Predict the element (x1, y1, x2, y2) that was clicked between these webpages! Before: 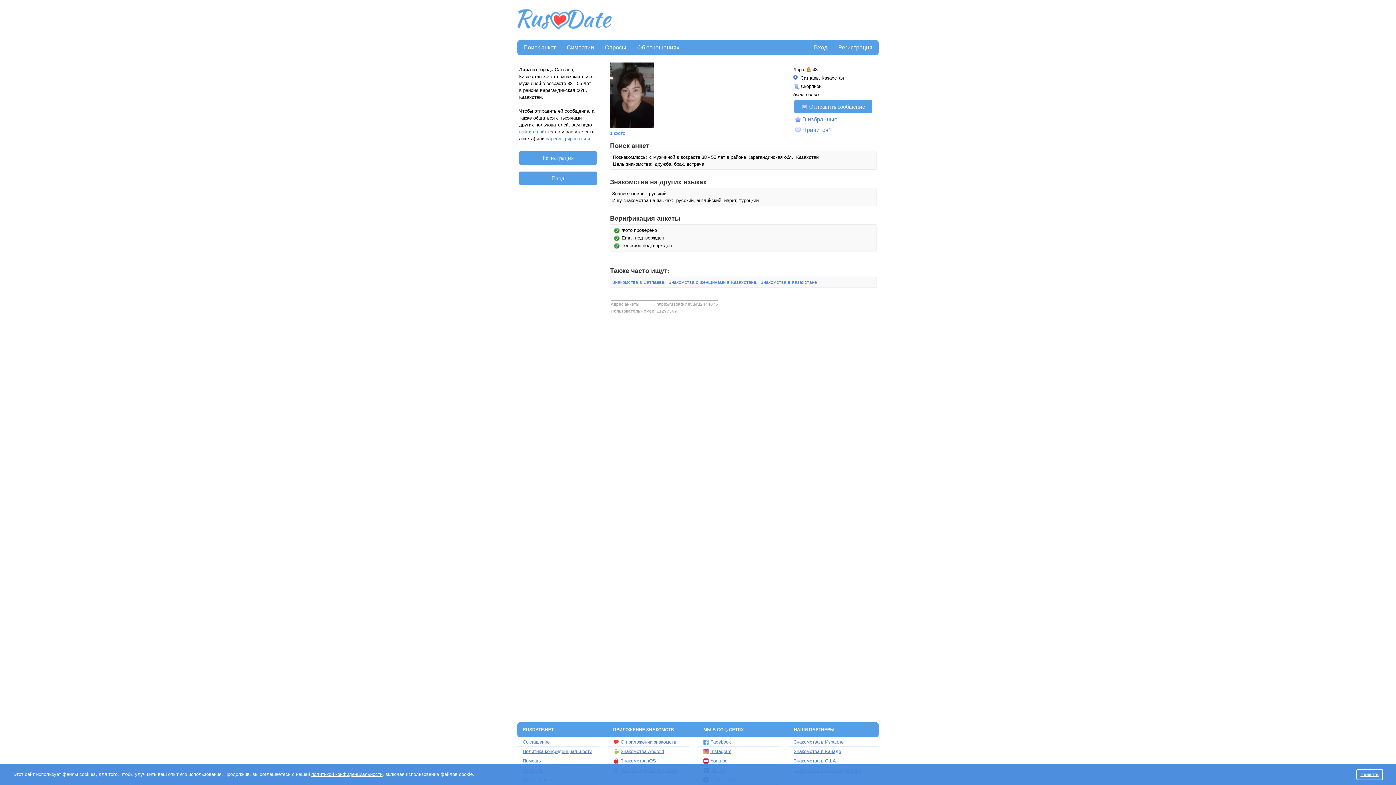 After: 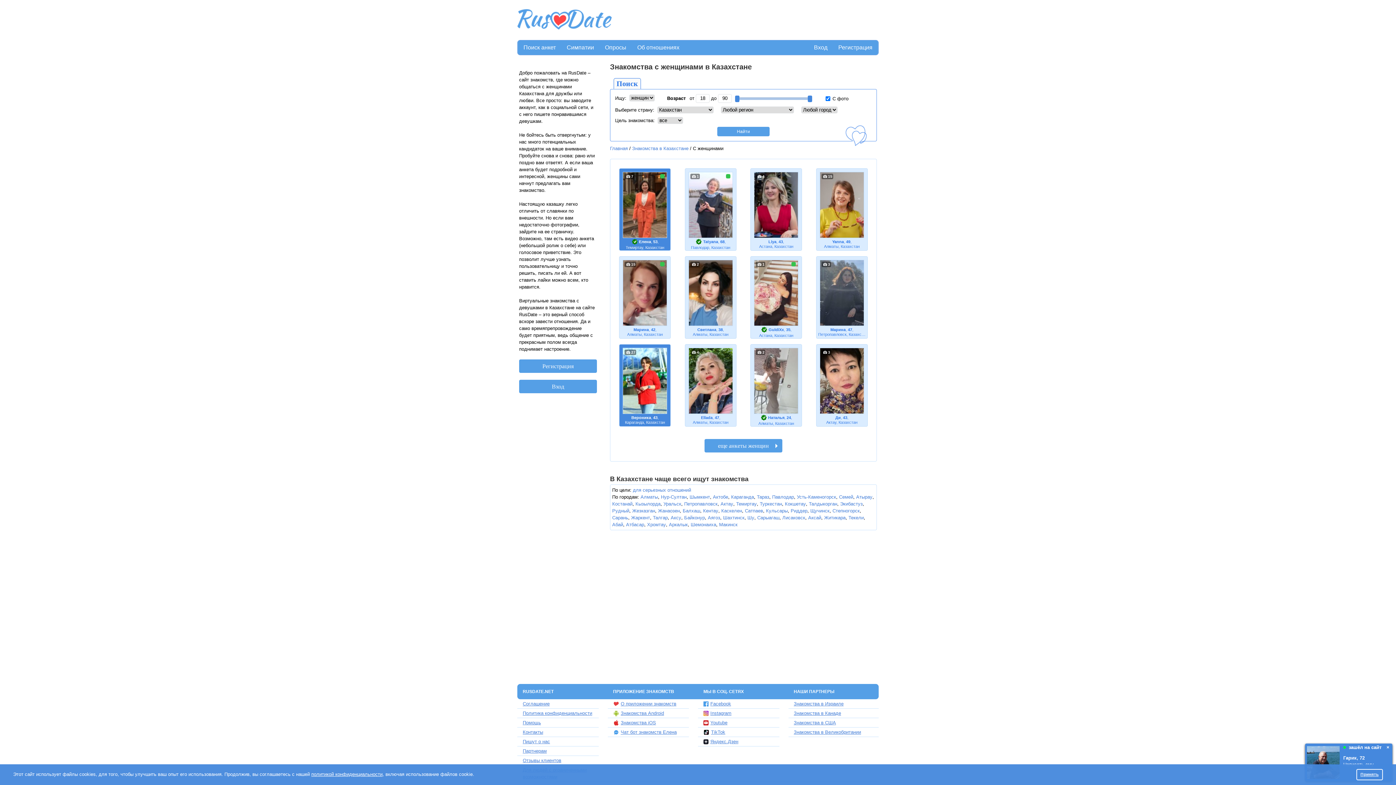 Action: bbox: (668, 279, 756, 285) label: Знакомства с женщинами в Казахстане